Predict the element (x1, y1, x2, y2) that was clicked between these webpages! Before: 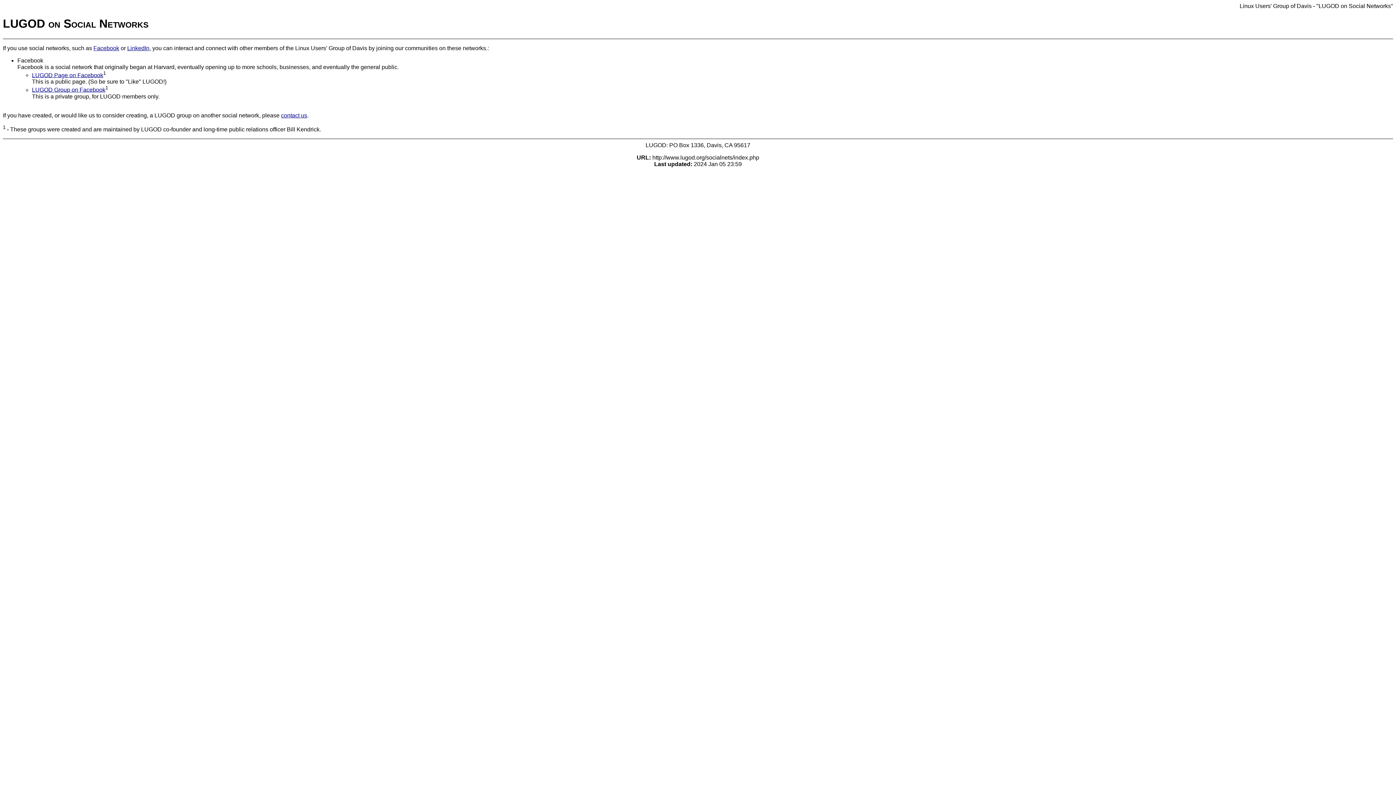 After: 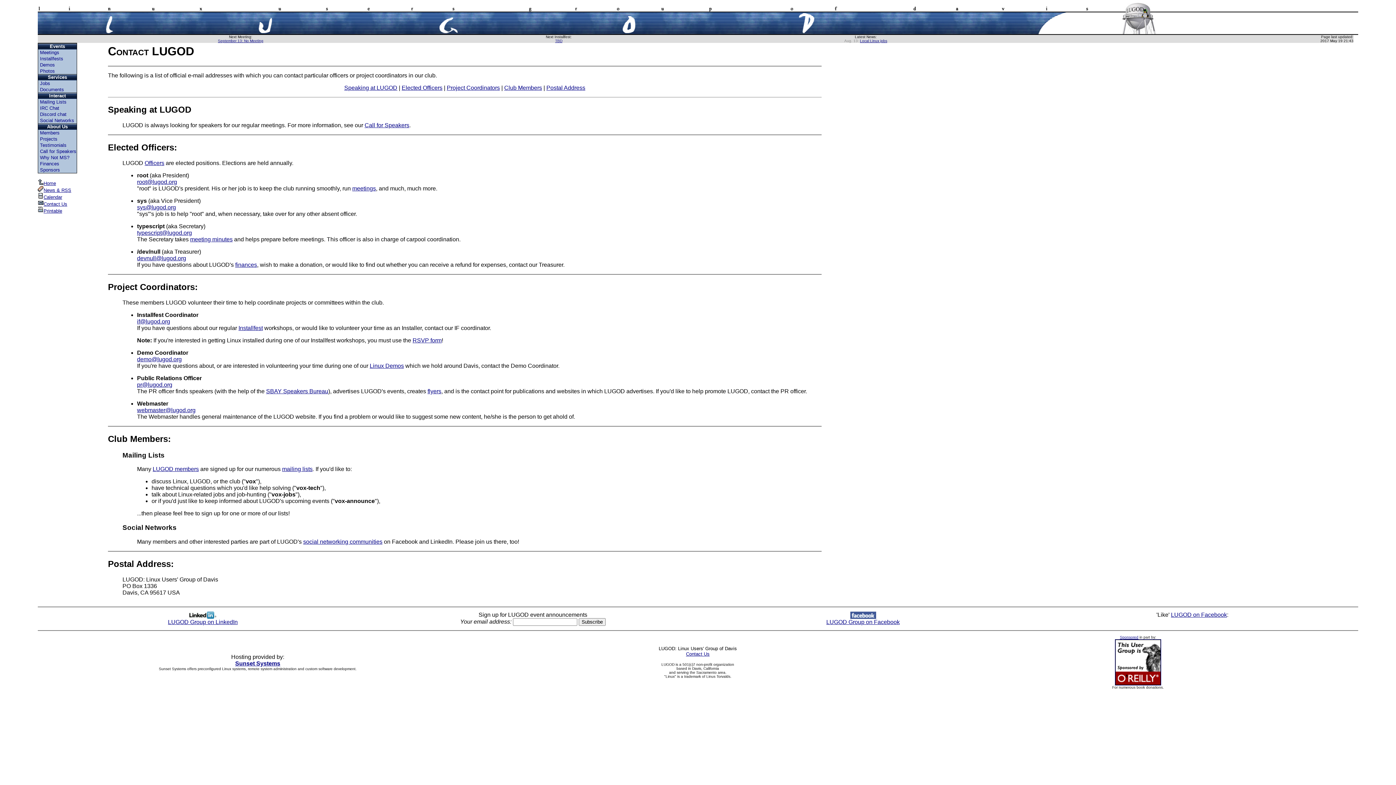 Action: bbox: (281, 112, 307, 118) label: contact us